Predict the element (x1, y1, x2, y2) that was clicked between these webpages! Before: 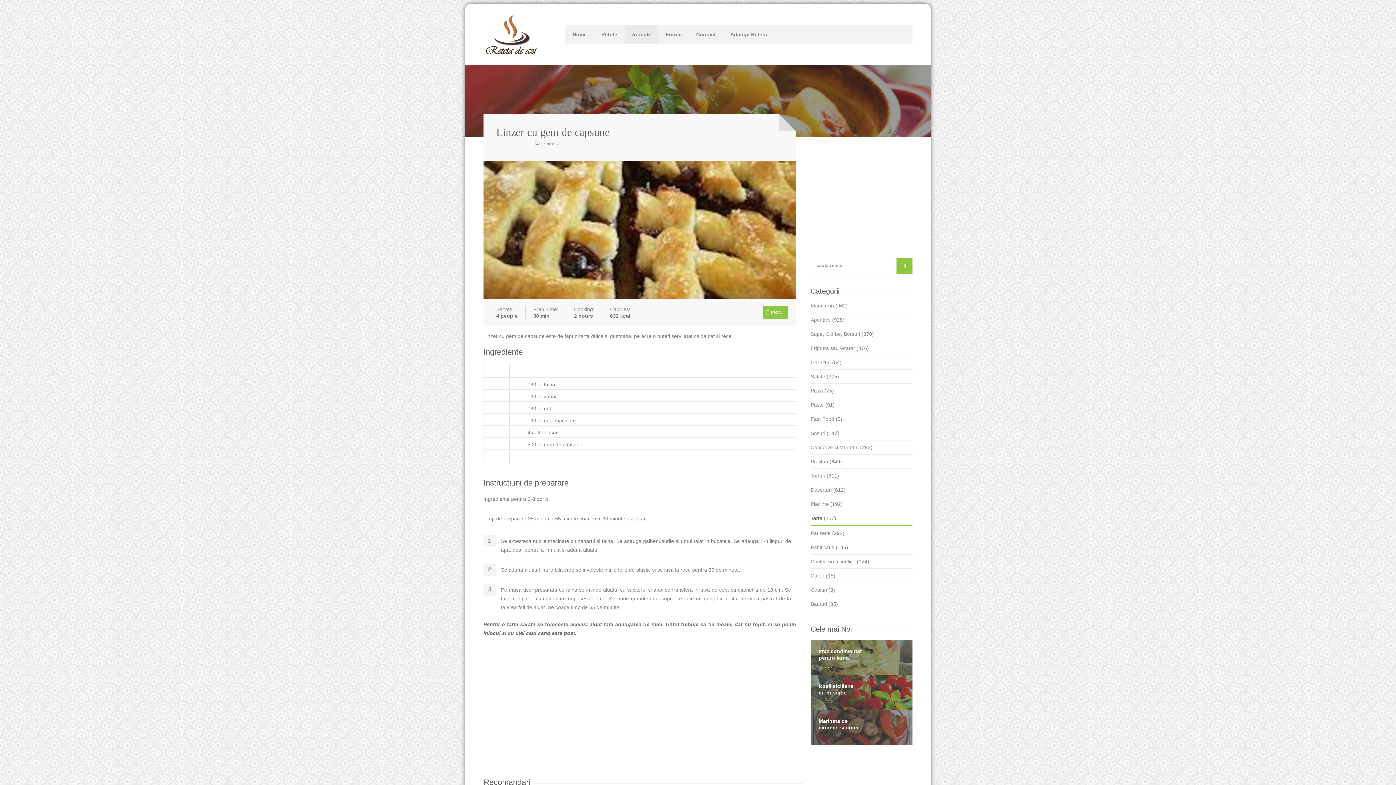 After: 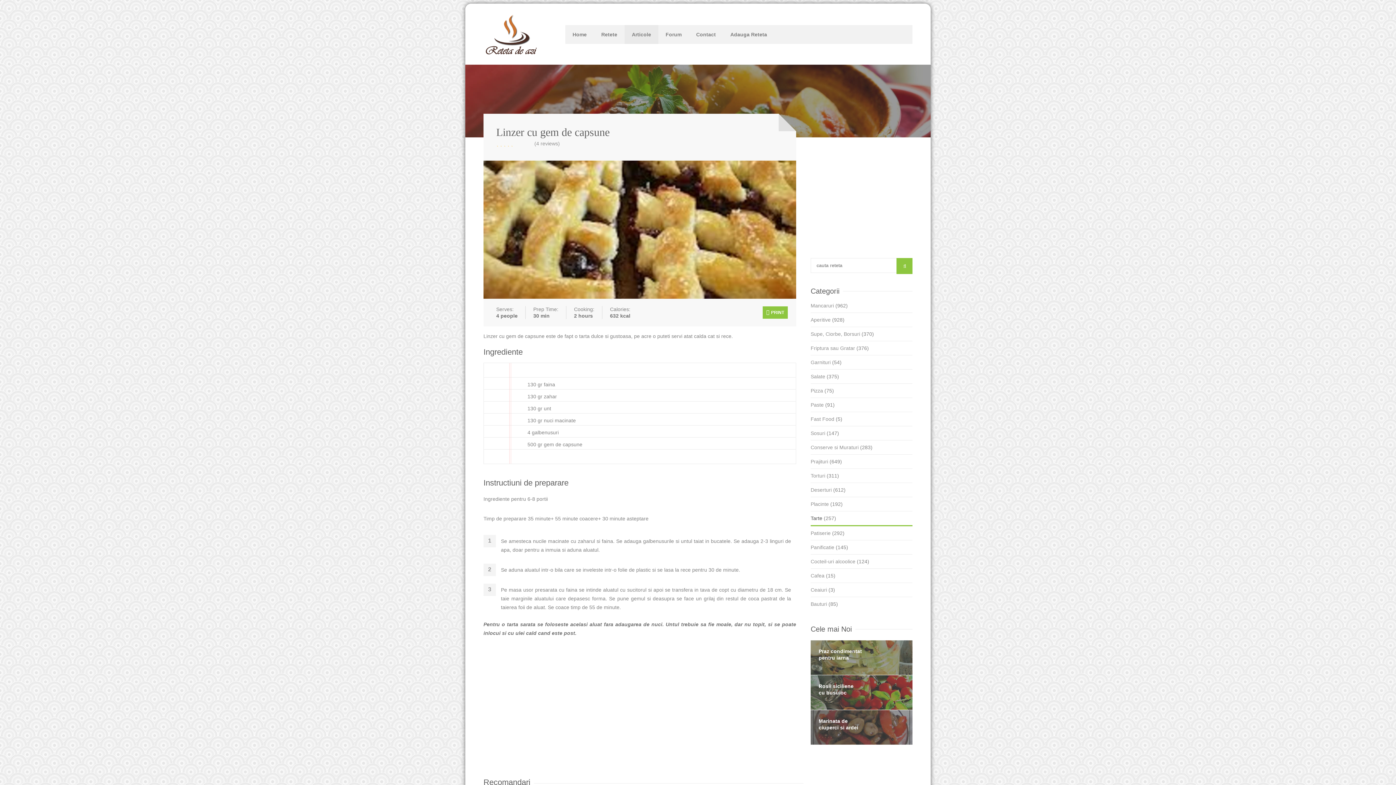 Action: label: (4 reviews) bbox: (534, 140, 560, 146)